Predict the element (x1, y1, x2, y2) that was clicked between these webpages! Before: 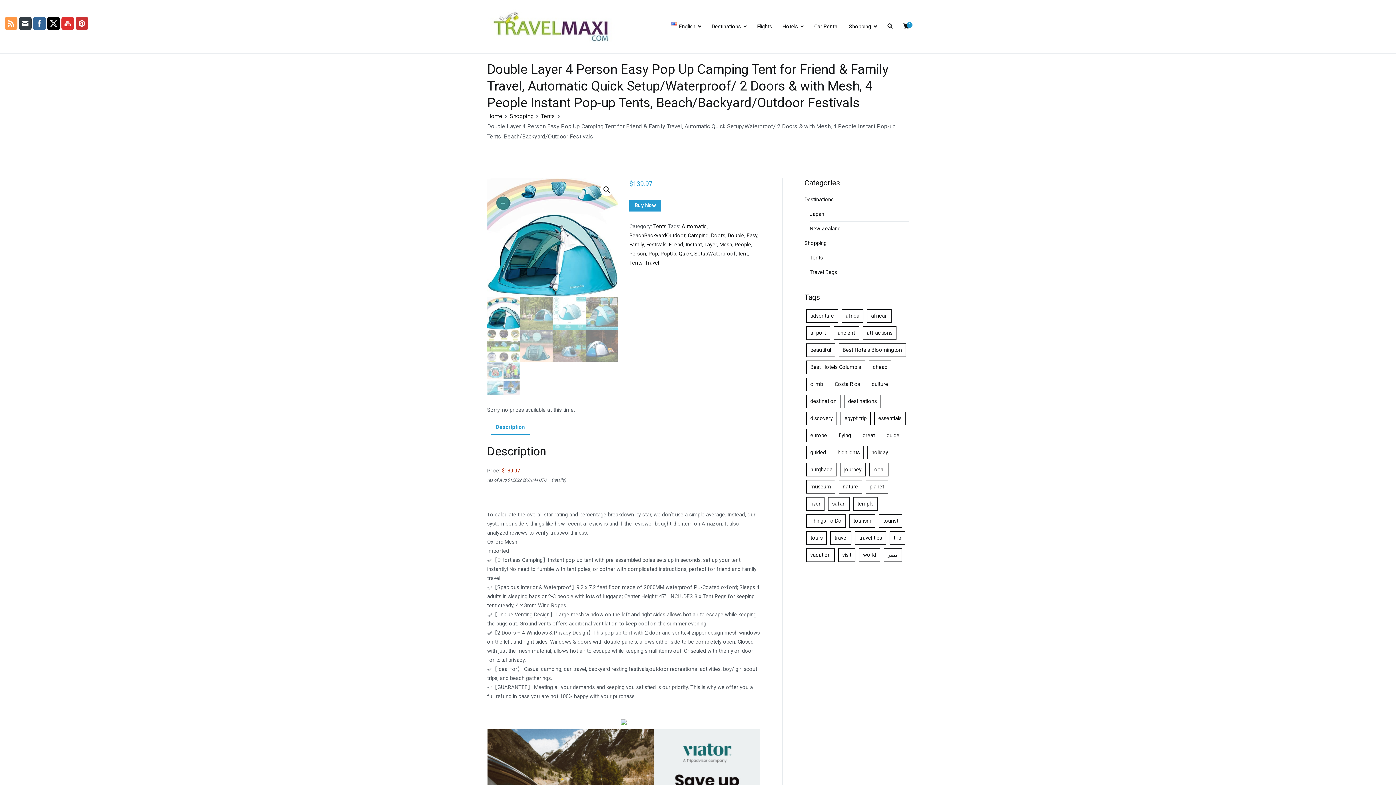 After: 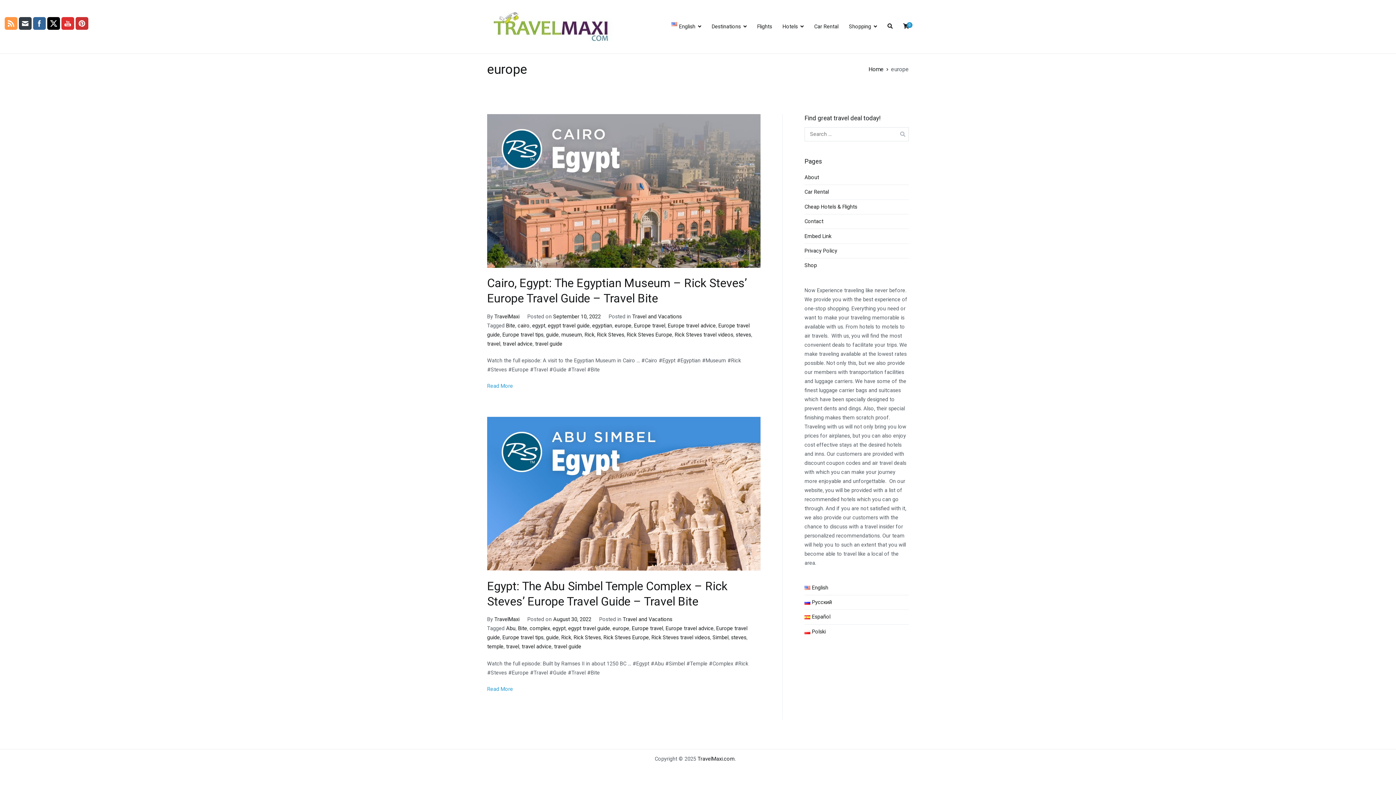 Action: bbox: (806, 429, 831, 442) label: europe (6 items)